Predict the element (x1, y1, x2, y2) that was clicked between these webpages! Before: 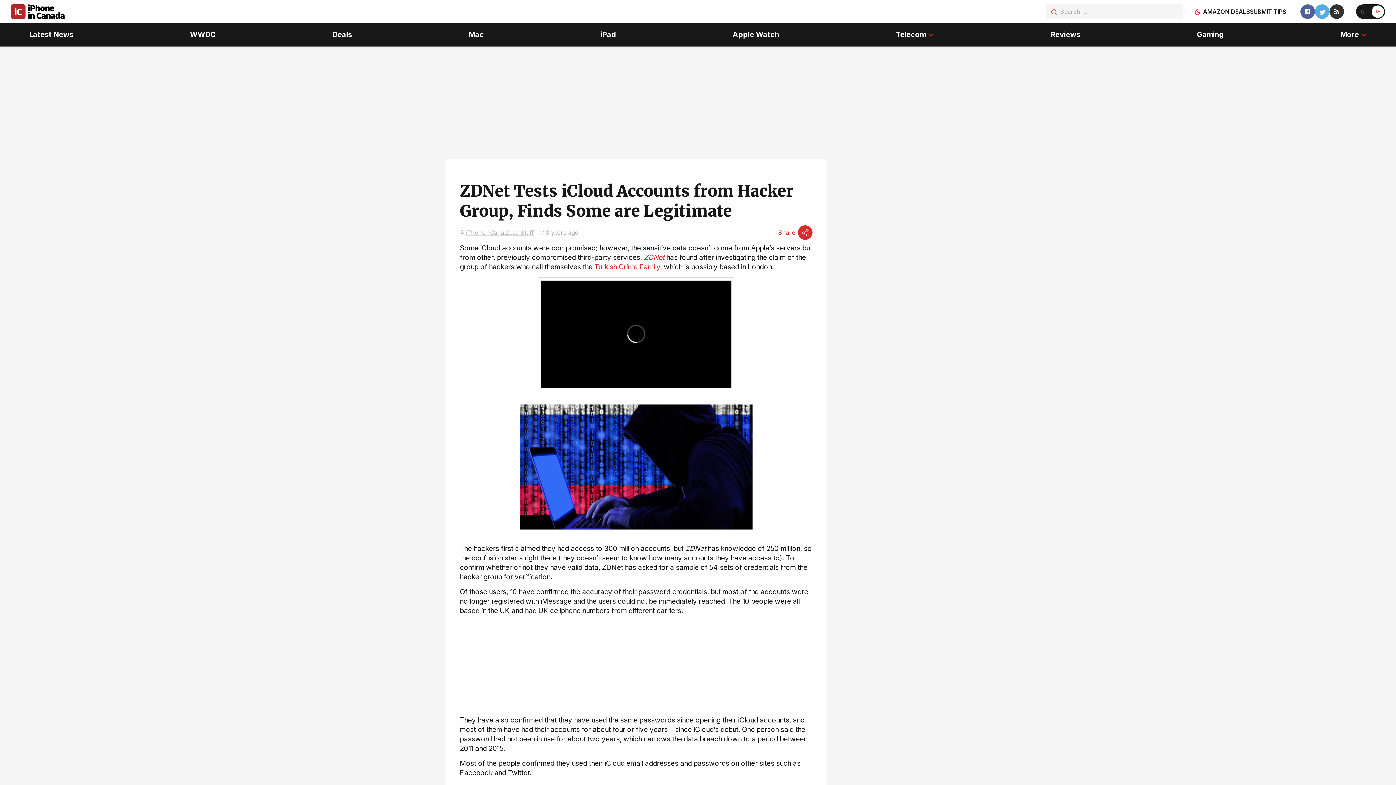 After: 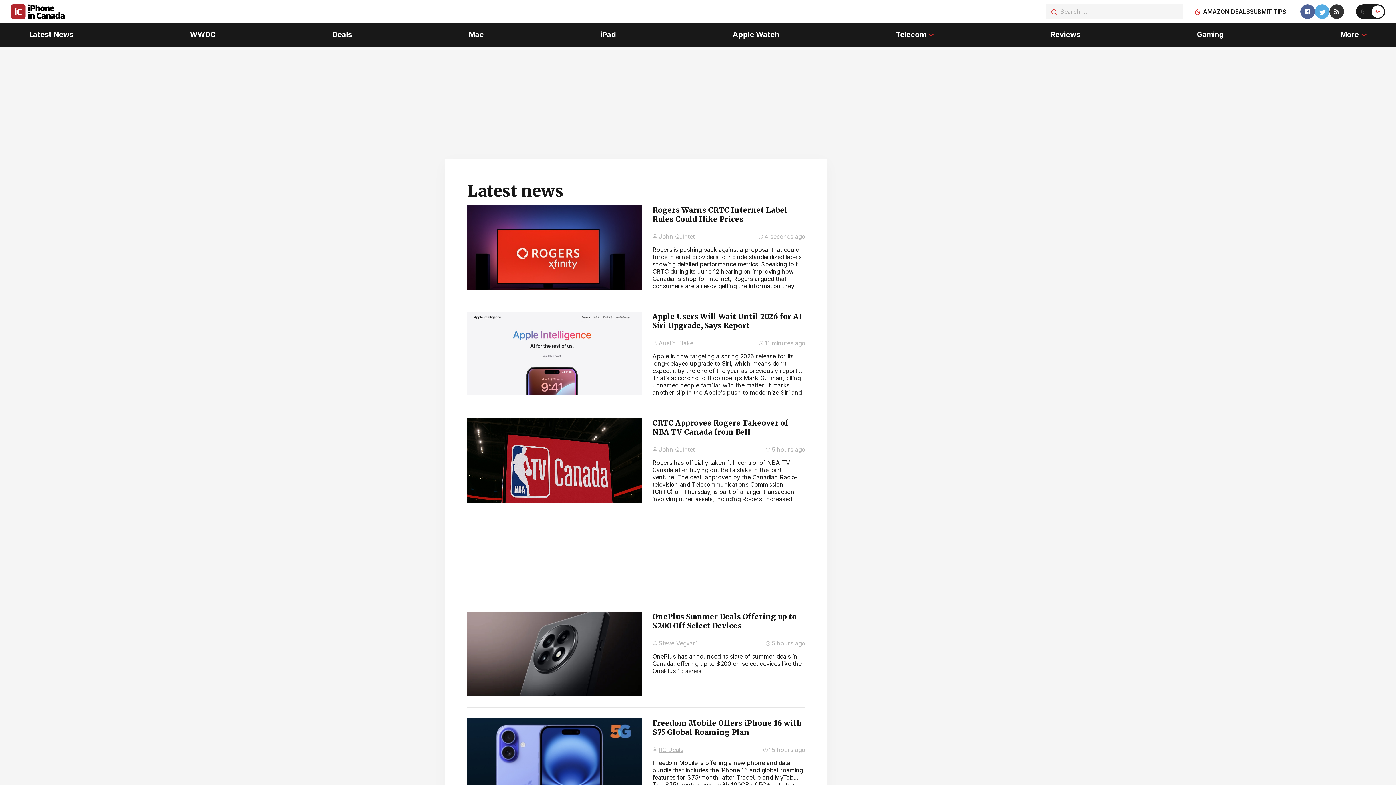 Action: label: Latest News bbox: (29, 23, 73, 46)